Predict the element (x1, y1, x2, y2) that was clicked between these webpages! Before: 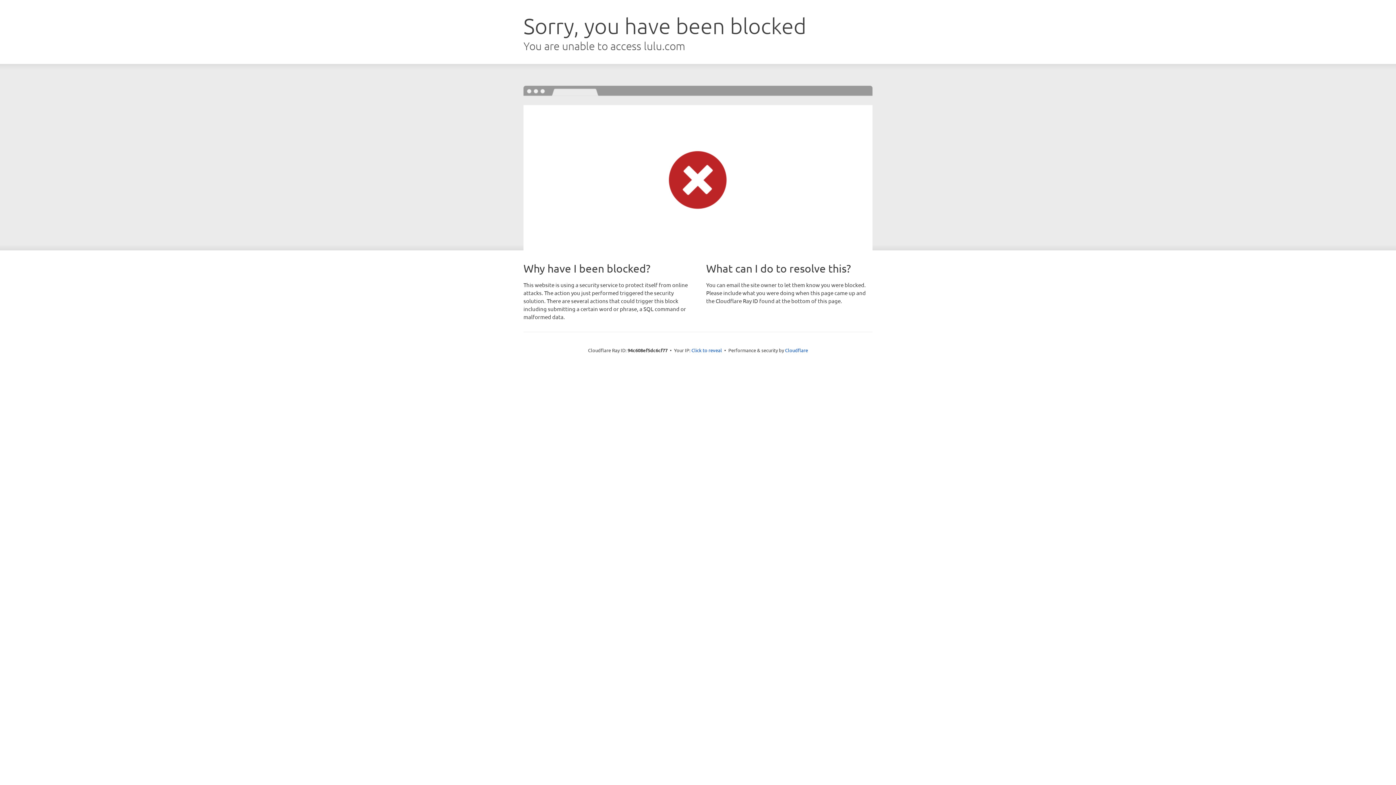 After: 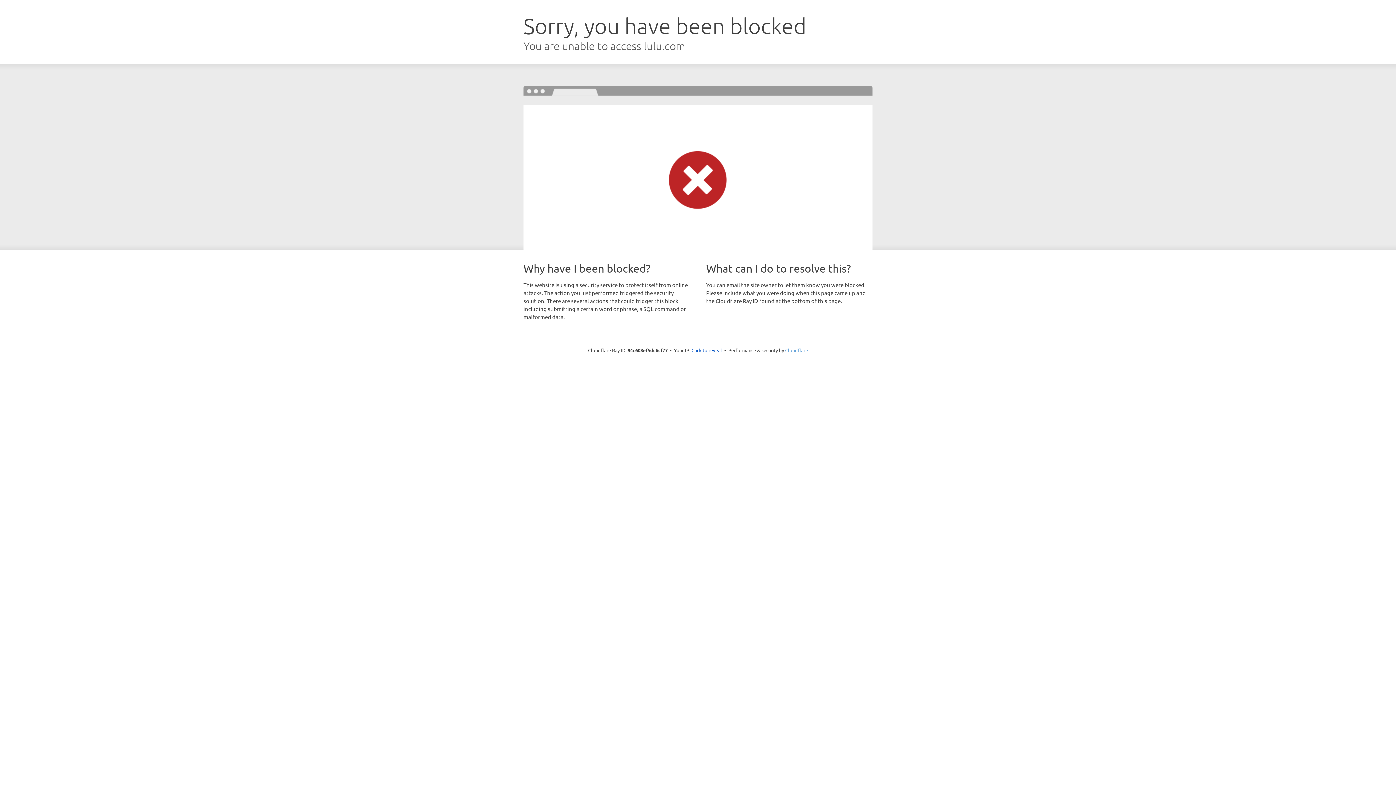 Action: label: Cloudflare bbox: (785, 347, 808, 353)